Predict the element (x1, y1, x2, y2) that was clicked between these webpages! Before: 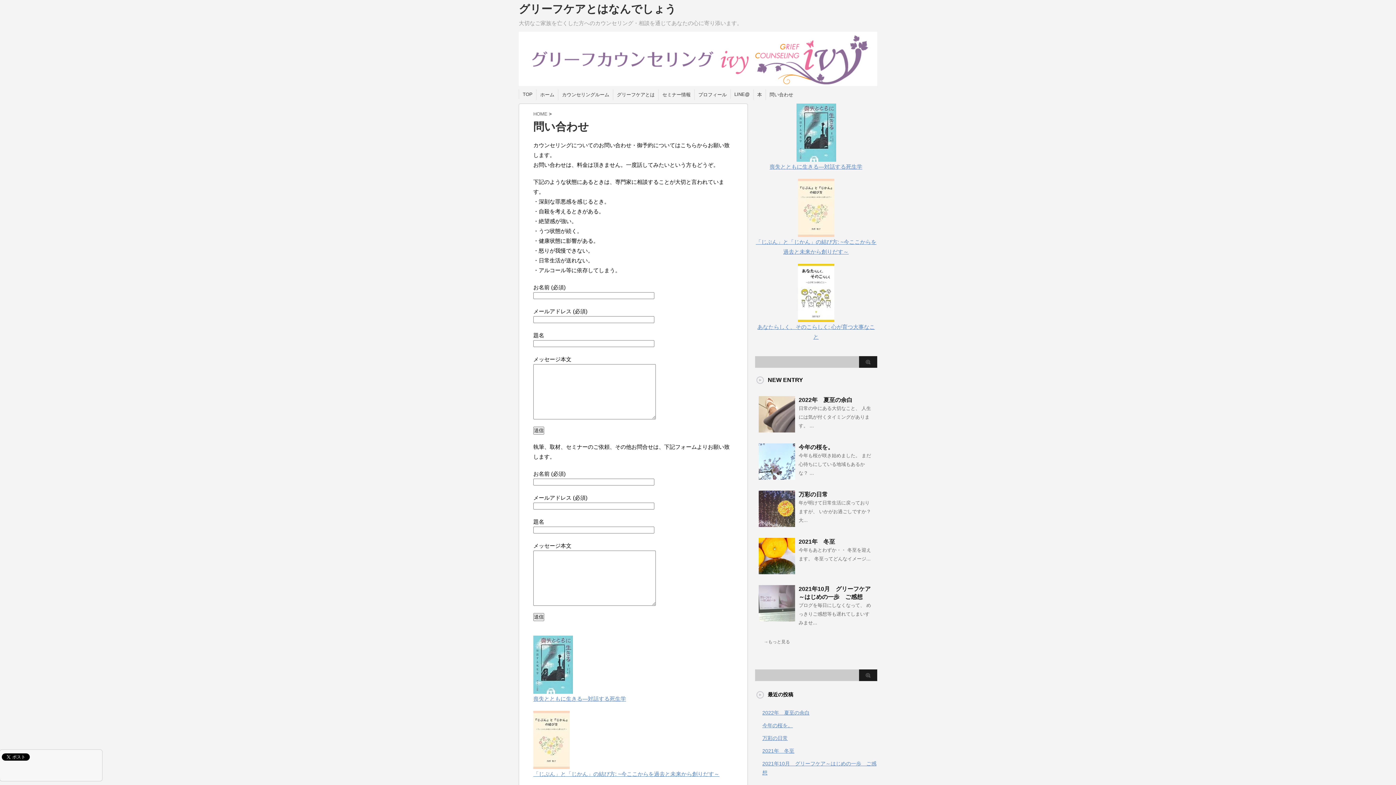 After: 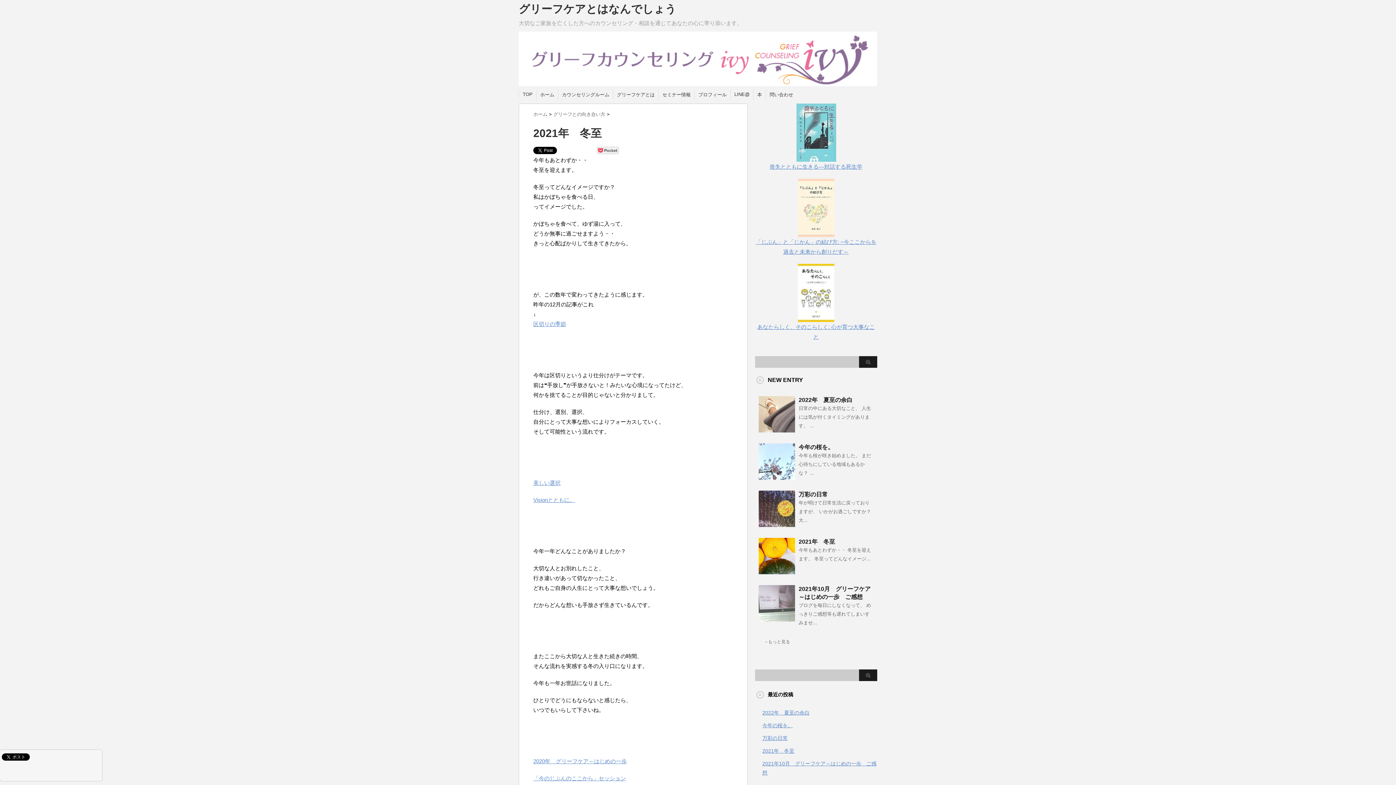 Action: bbox: (762, 748, 794, 754) label: 2021年　冬至